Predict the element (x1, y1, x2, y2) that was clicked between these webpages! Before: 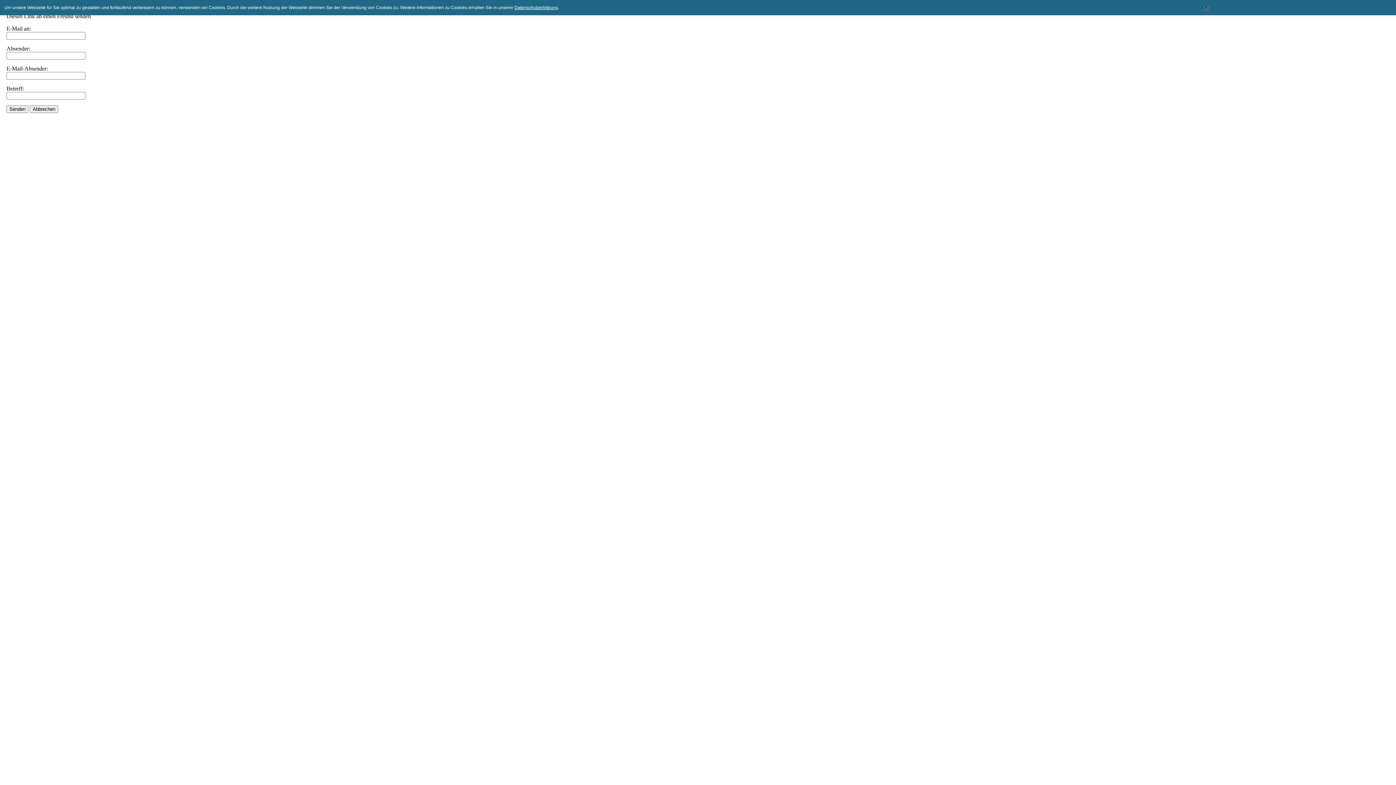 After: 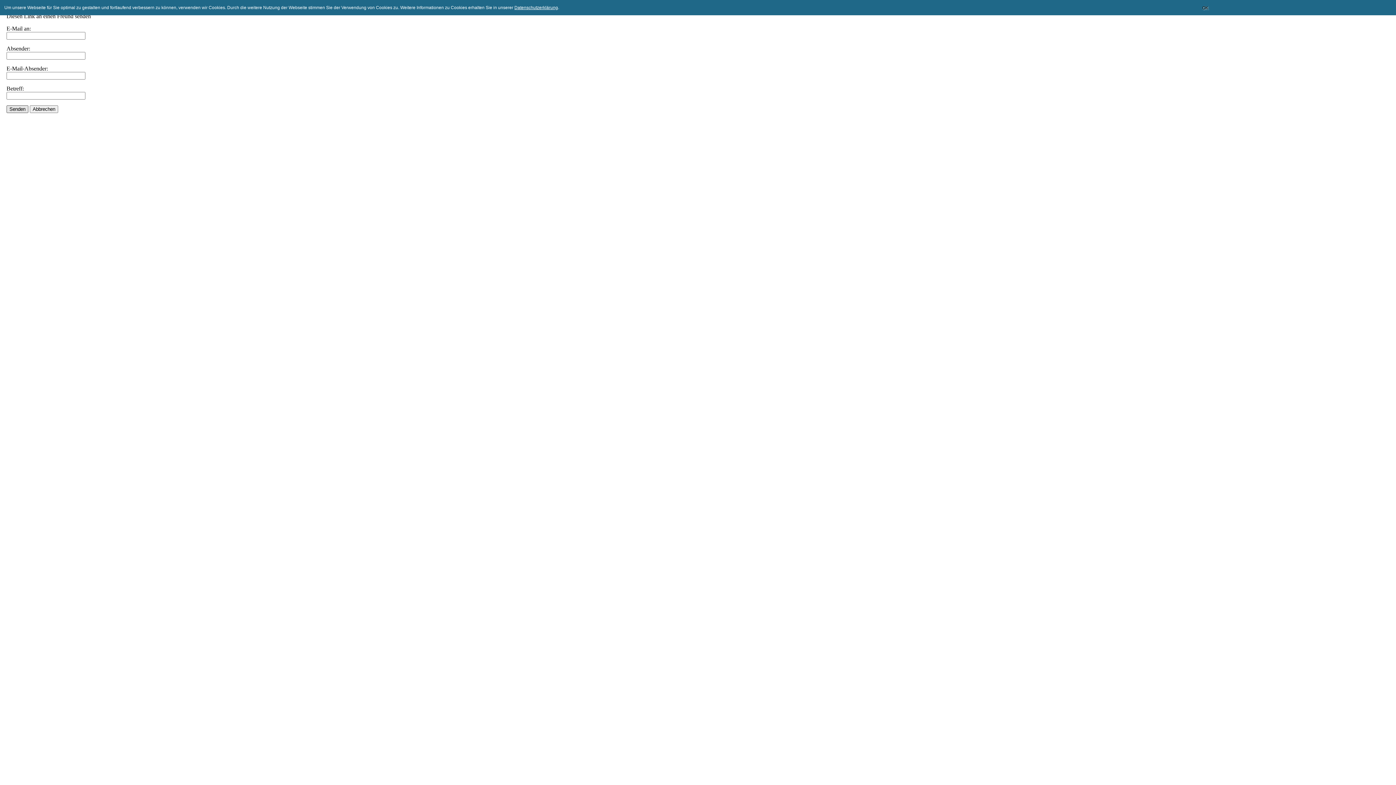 Action: bbox: (6, 105, 28, 113) label: Senden